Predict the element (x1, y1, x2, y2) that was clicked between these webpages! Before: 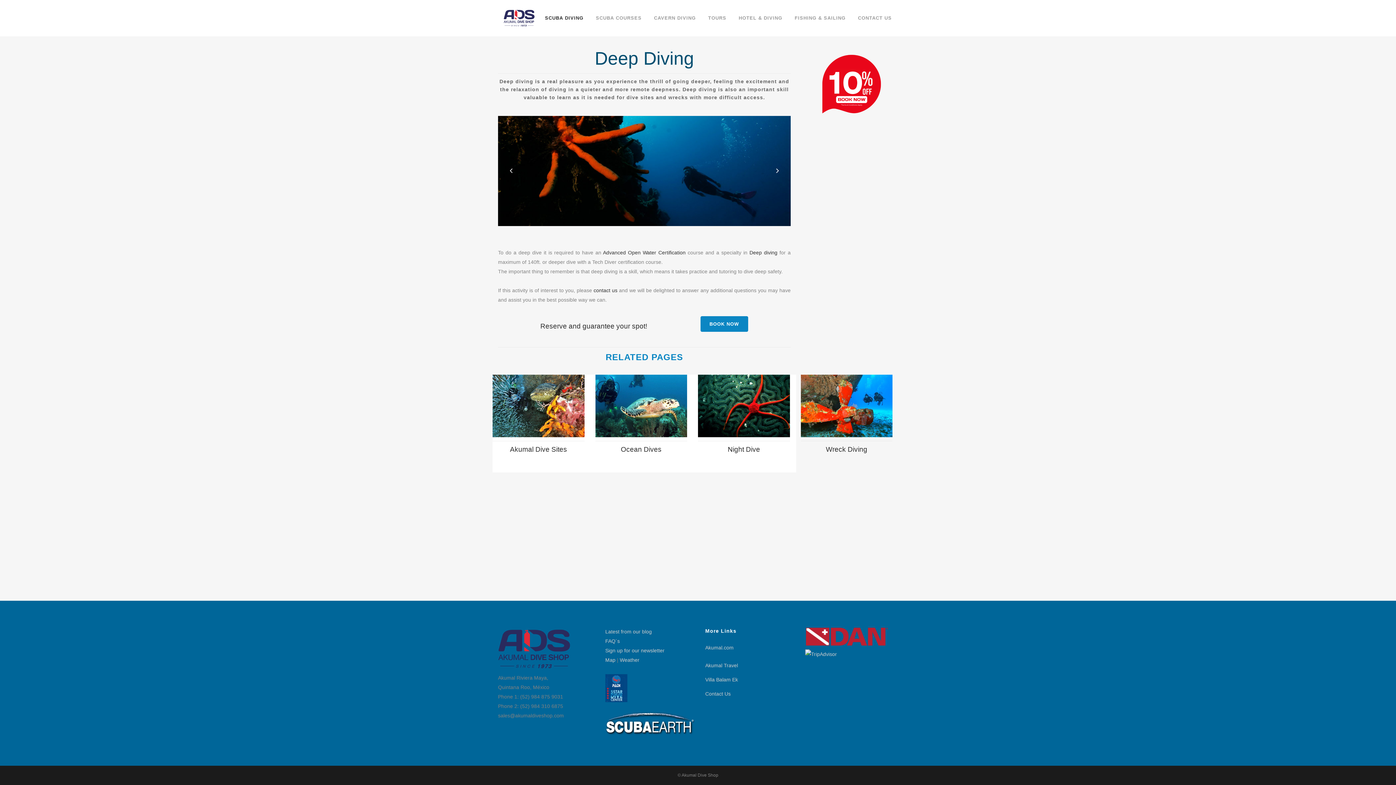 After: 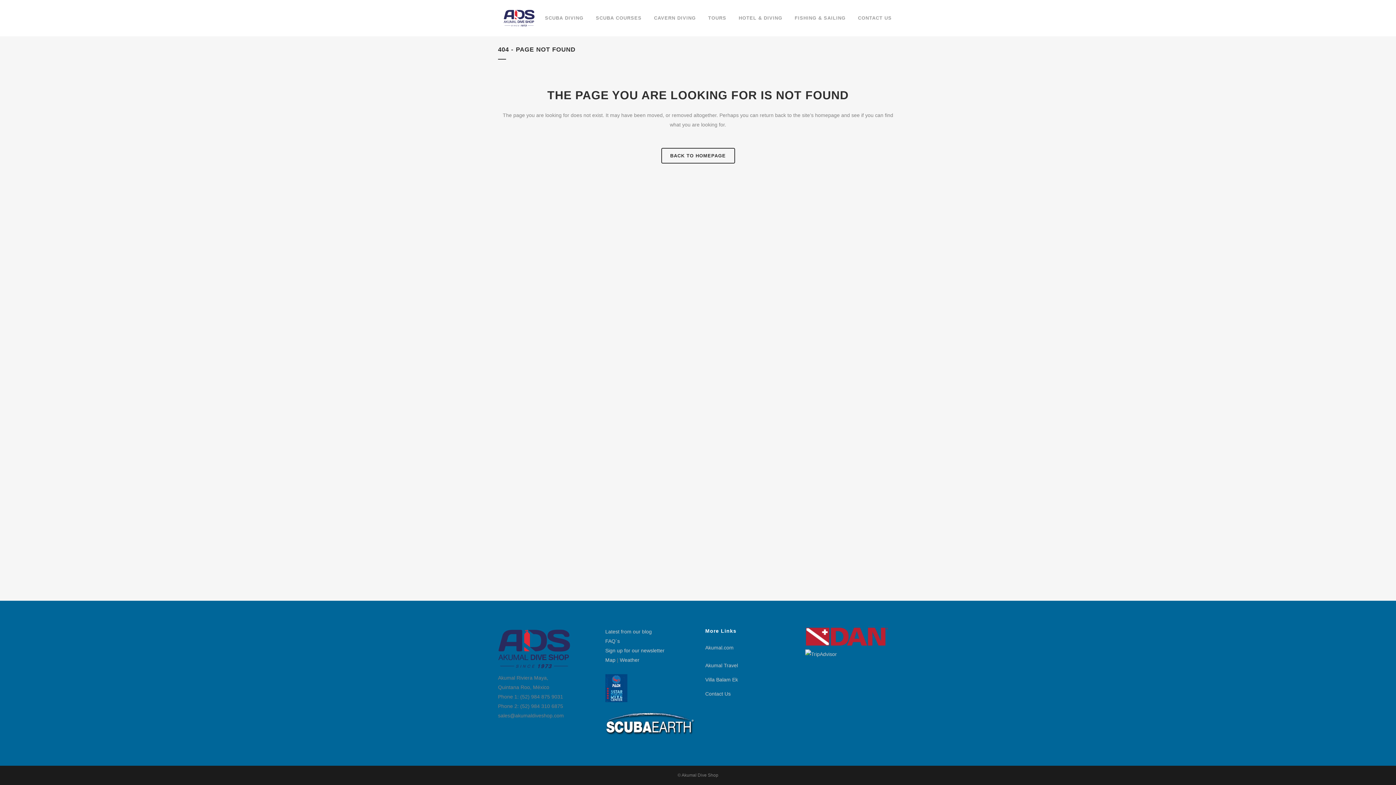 Action: bbox: (605, 648, 664, 653) label: Sign up for our newsletter